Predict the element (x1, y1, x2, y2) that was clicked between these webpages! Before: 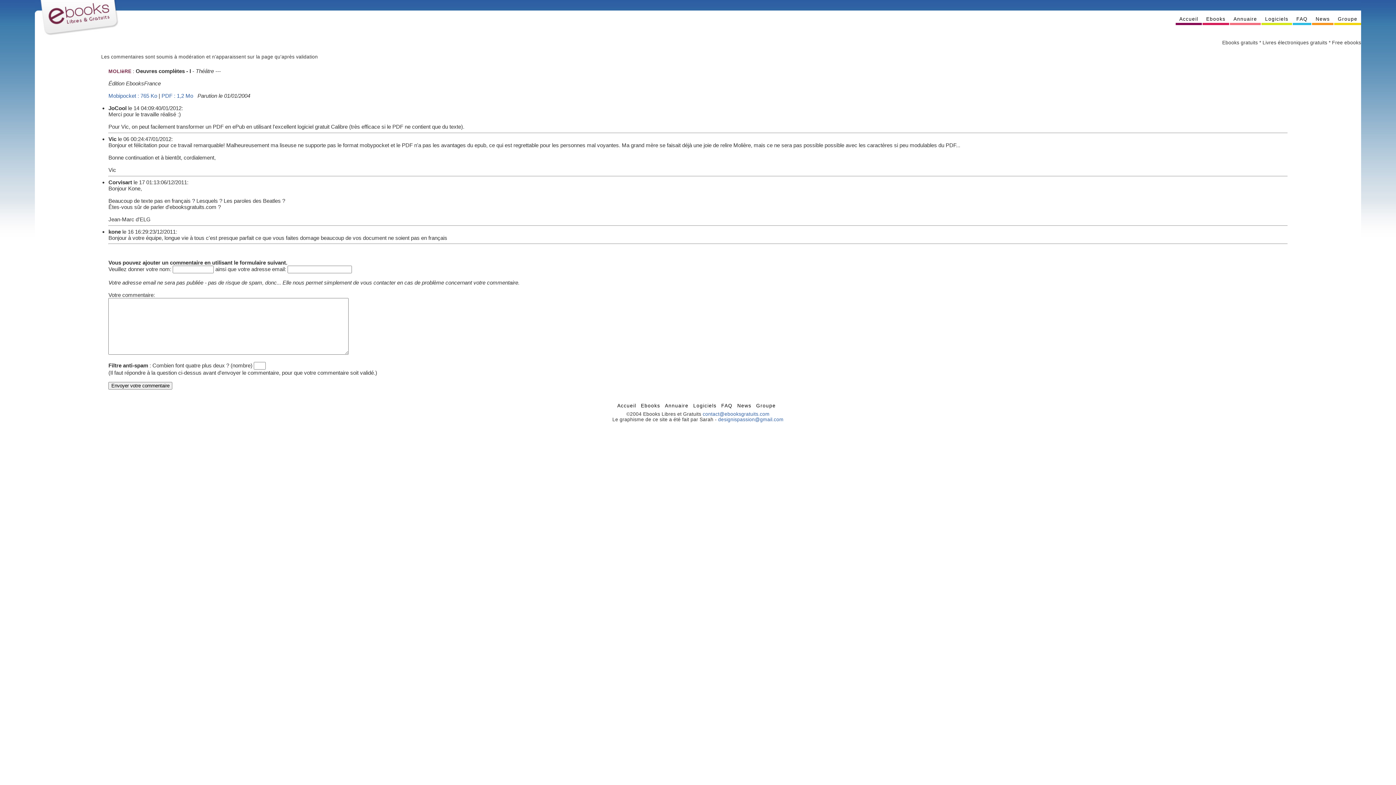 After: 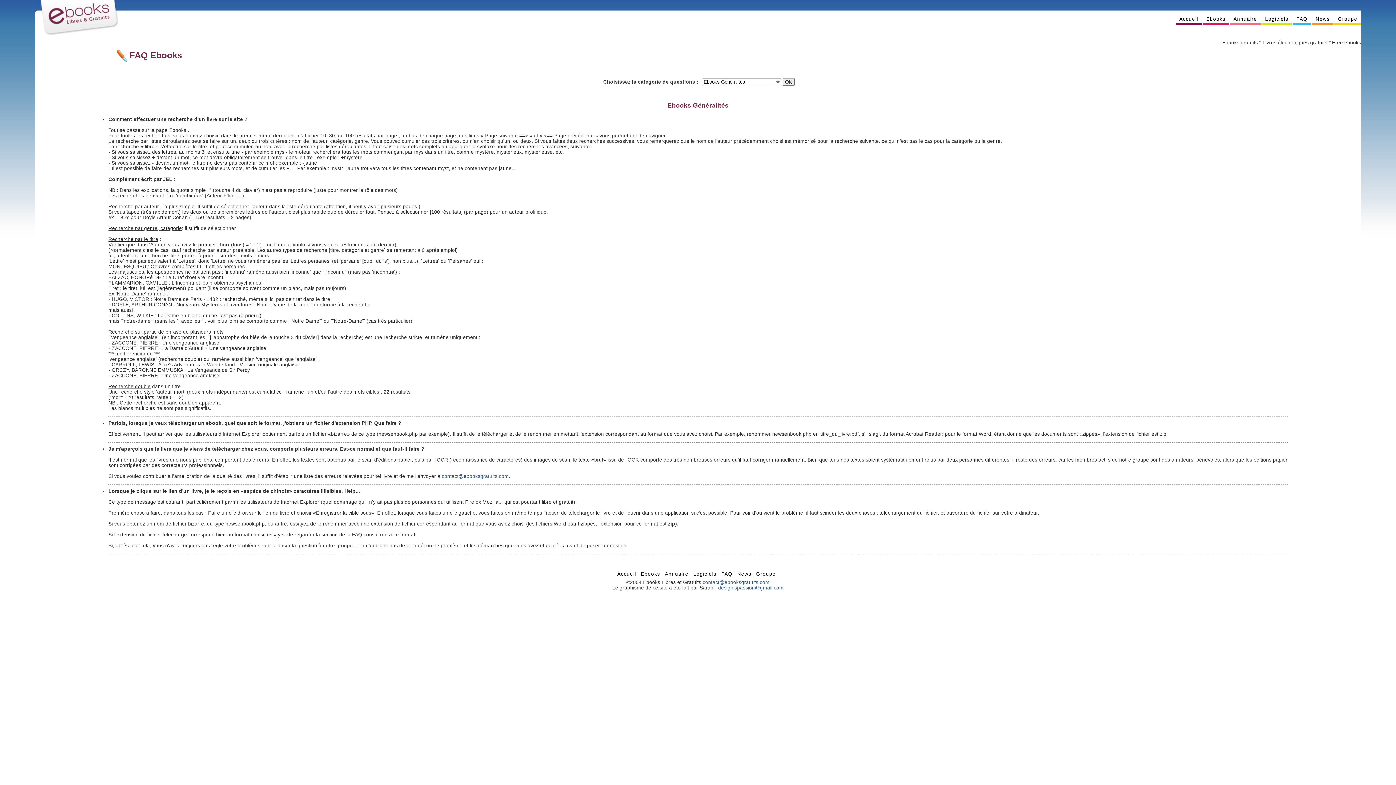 Action: bbox: (721, 403, 734, 408) label: FAQ 